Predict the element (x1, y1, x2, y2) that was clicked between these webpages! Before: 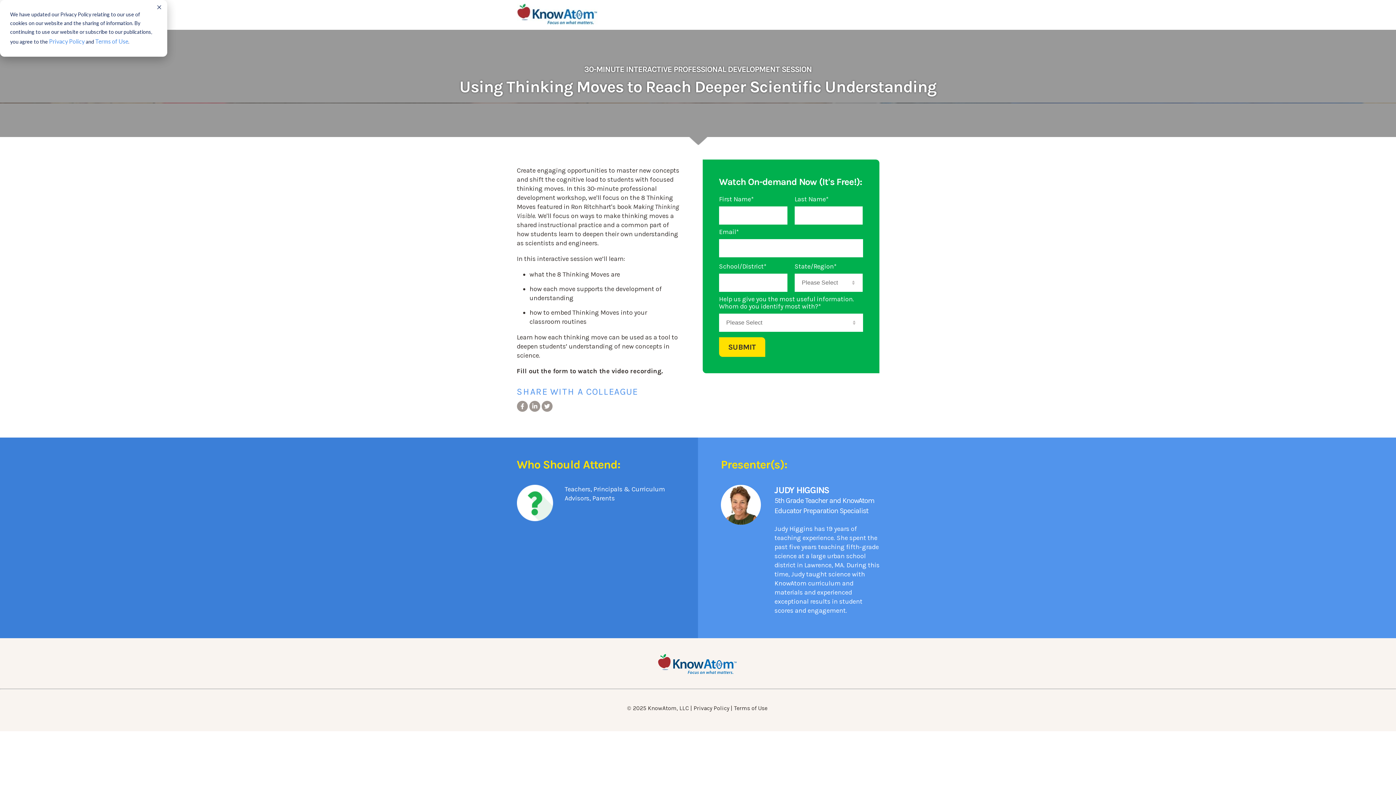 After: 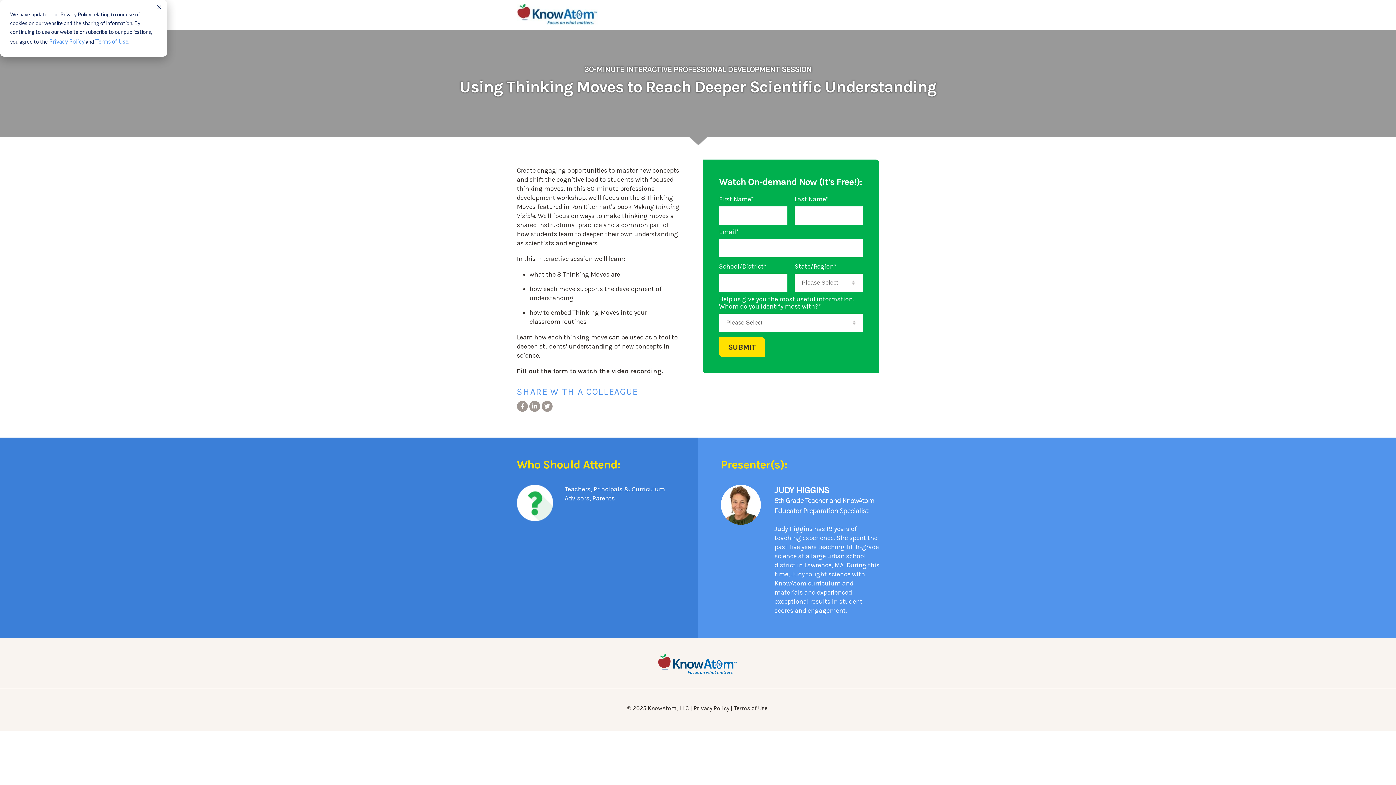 Action: label: Privacy Policy bbox: (49, 36, 84, 46)